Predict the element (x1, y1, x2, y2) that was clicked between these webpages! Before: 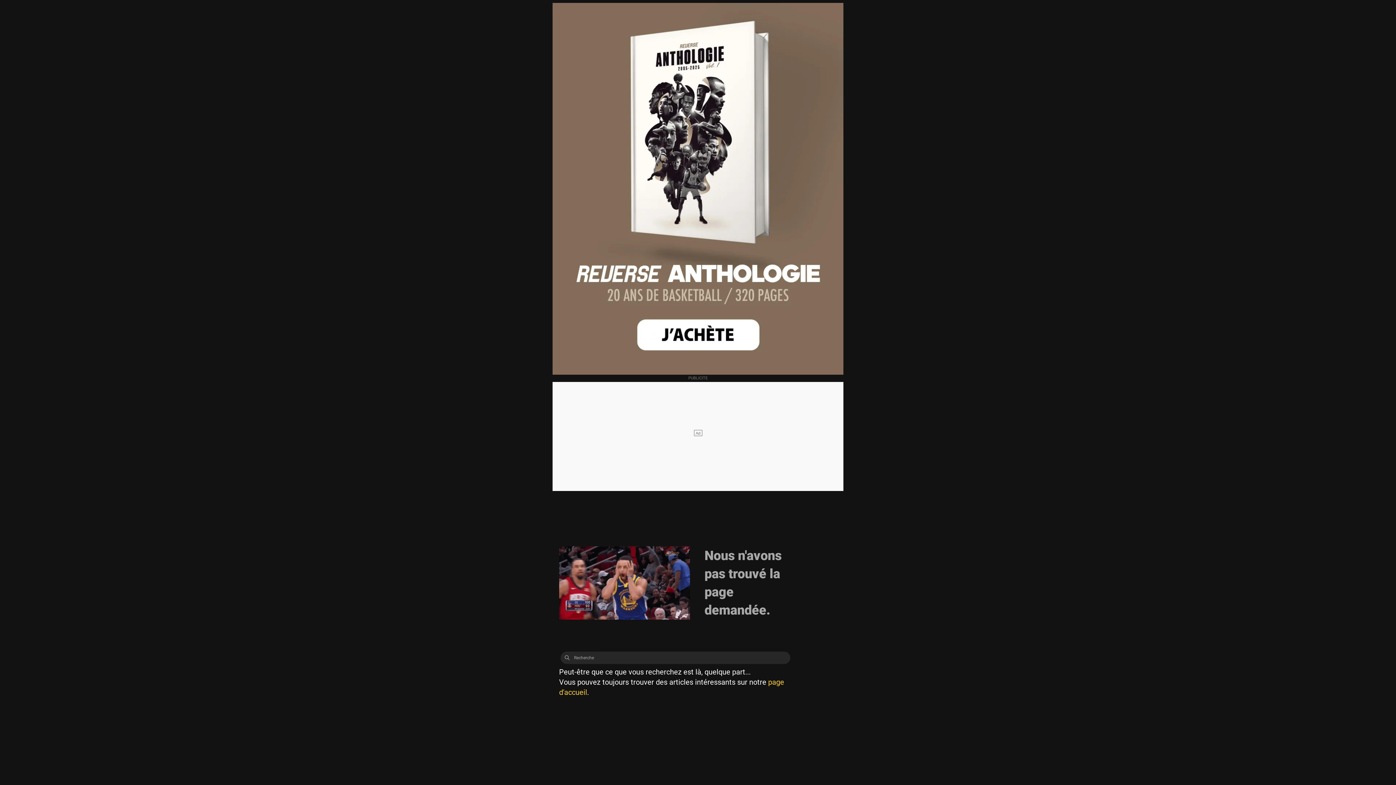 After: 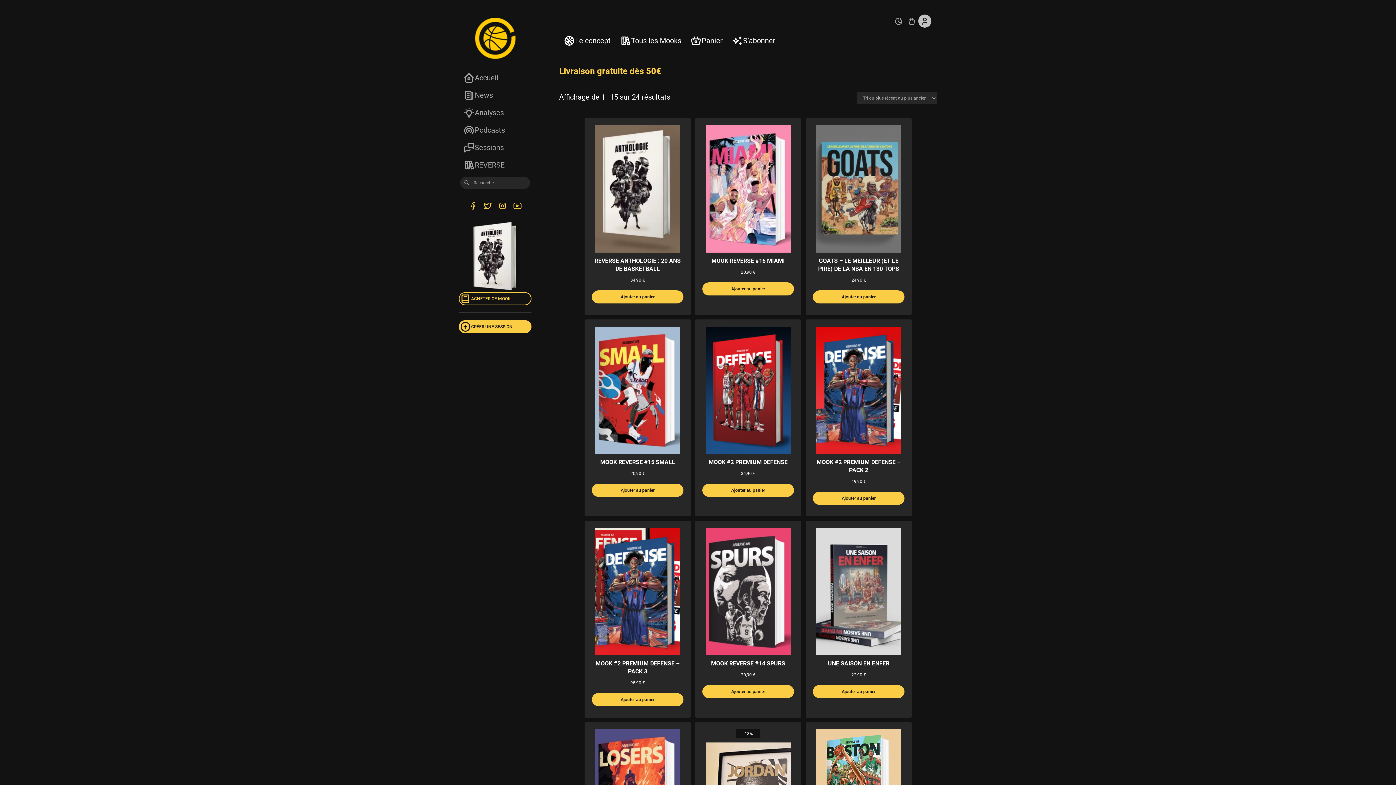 Action: bbox: (552, 2, 843, 374)